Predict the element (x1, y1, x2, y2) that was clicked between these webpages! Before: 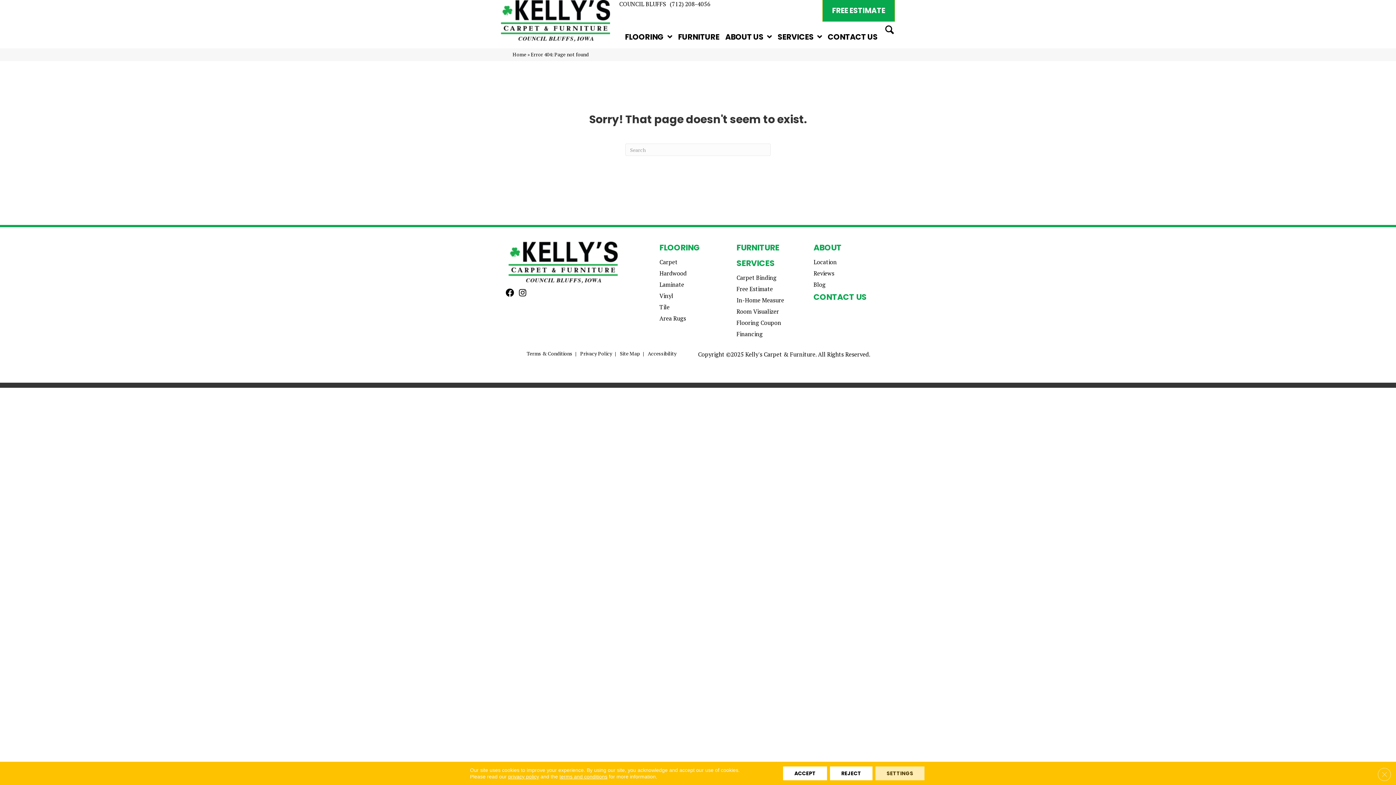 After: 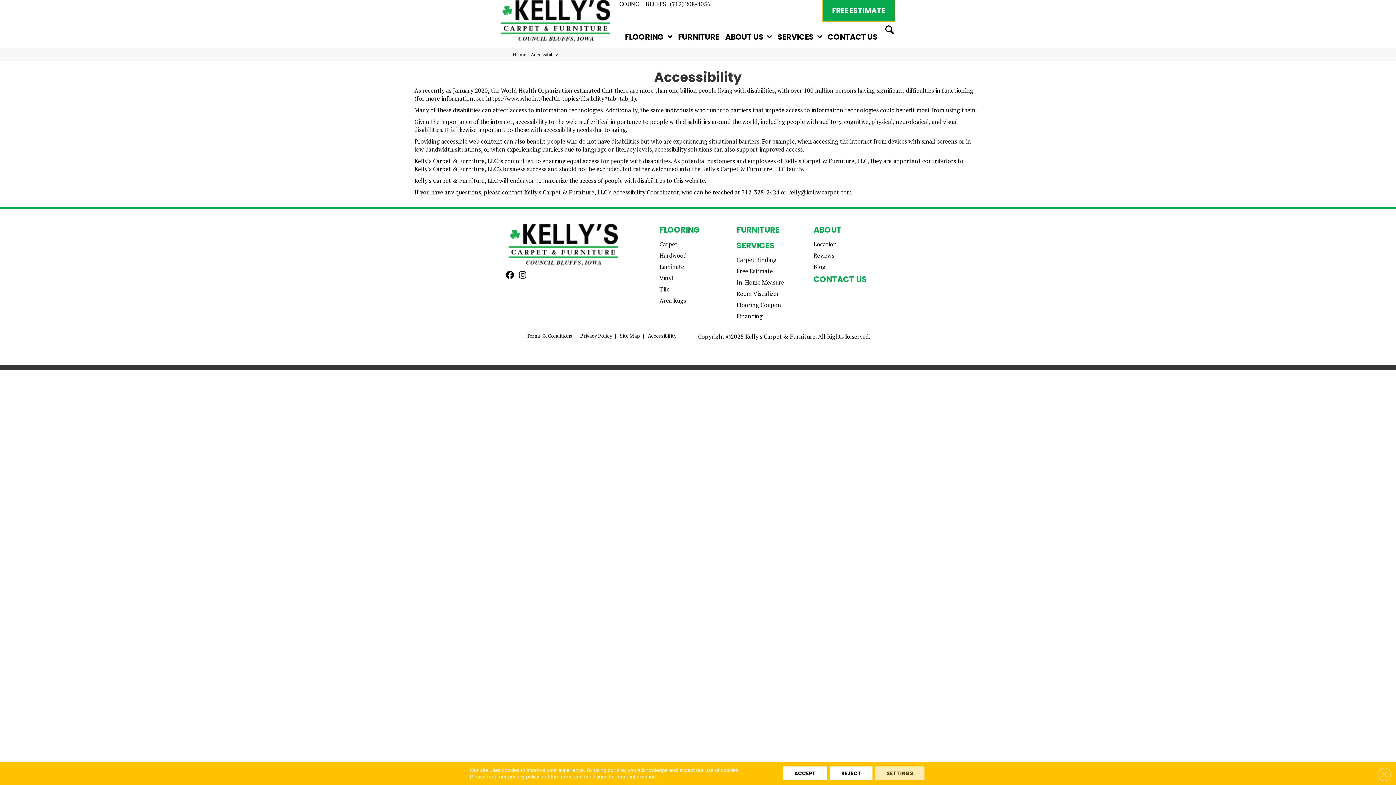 Action: label: Accessibility bbox: (648, 344, 676, 364)